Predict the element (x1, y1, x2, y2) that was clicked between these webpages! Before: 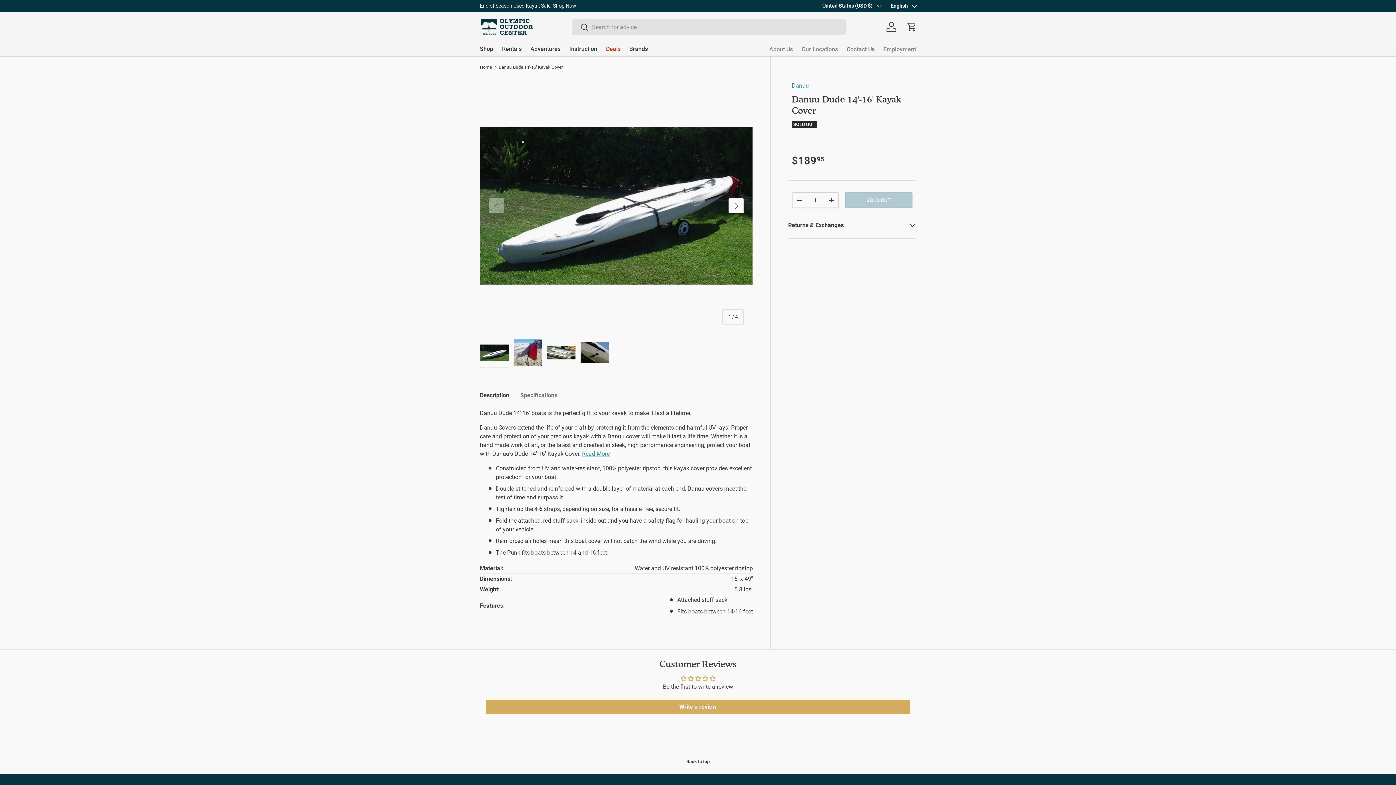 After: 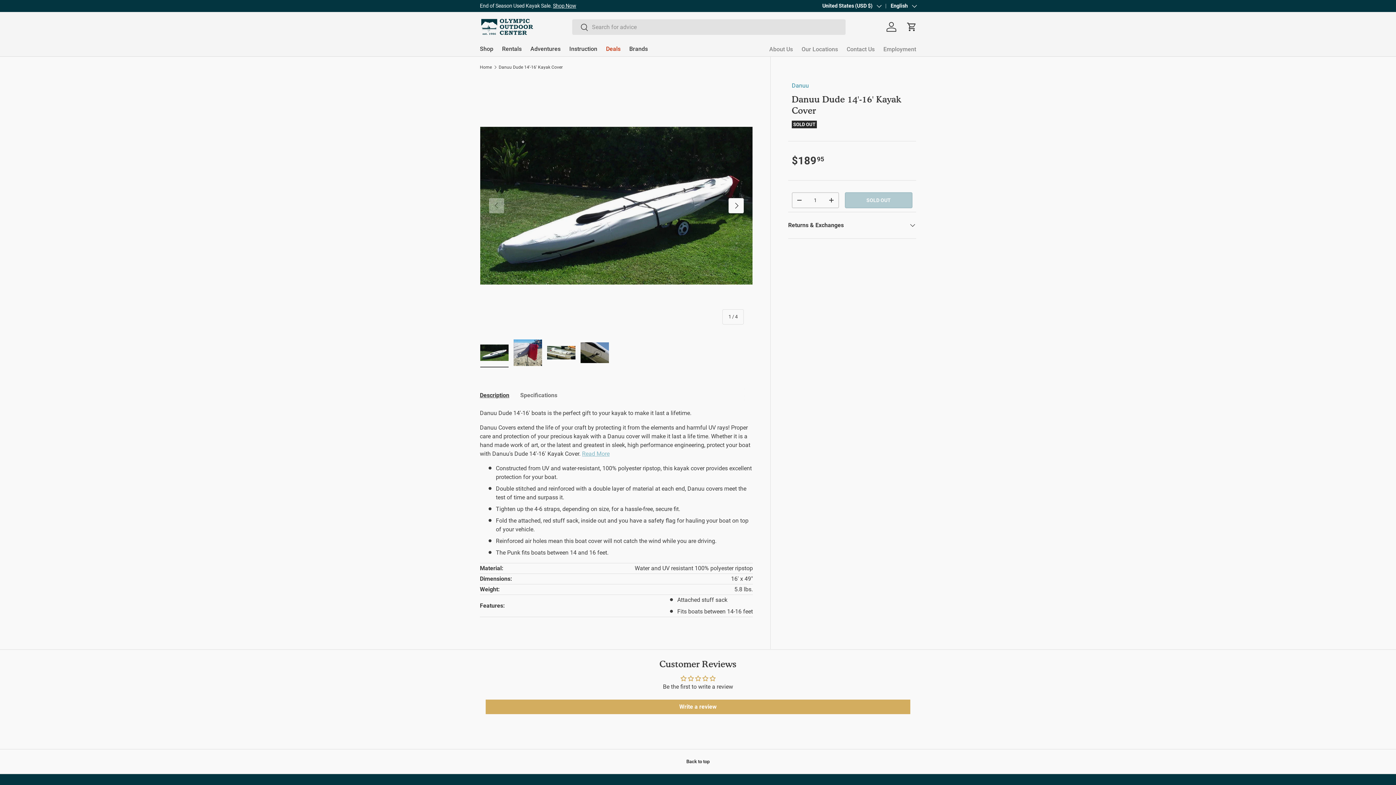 Action: bbox: (582, 450, 609, 457) label: Read More